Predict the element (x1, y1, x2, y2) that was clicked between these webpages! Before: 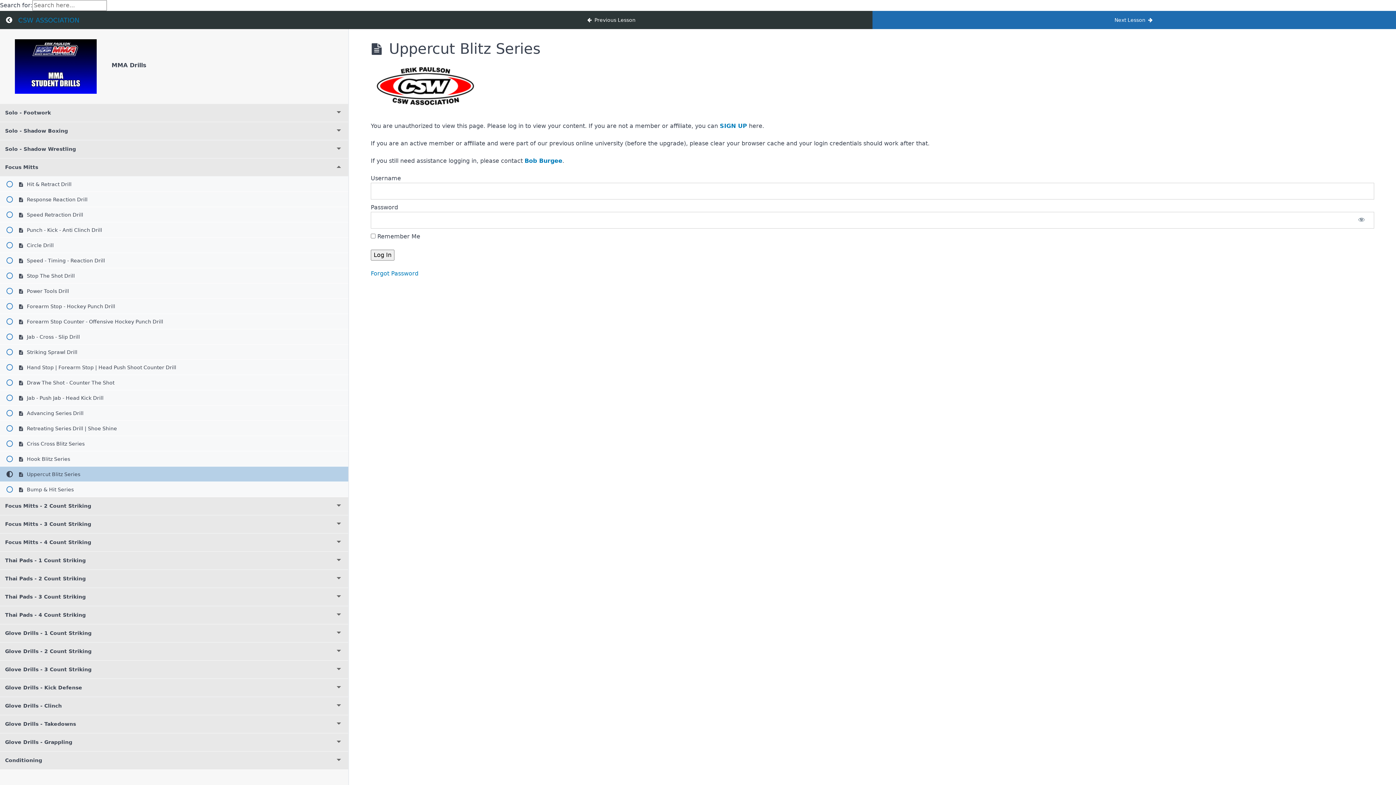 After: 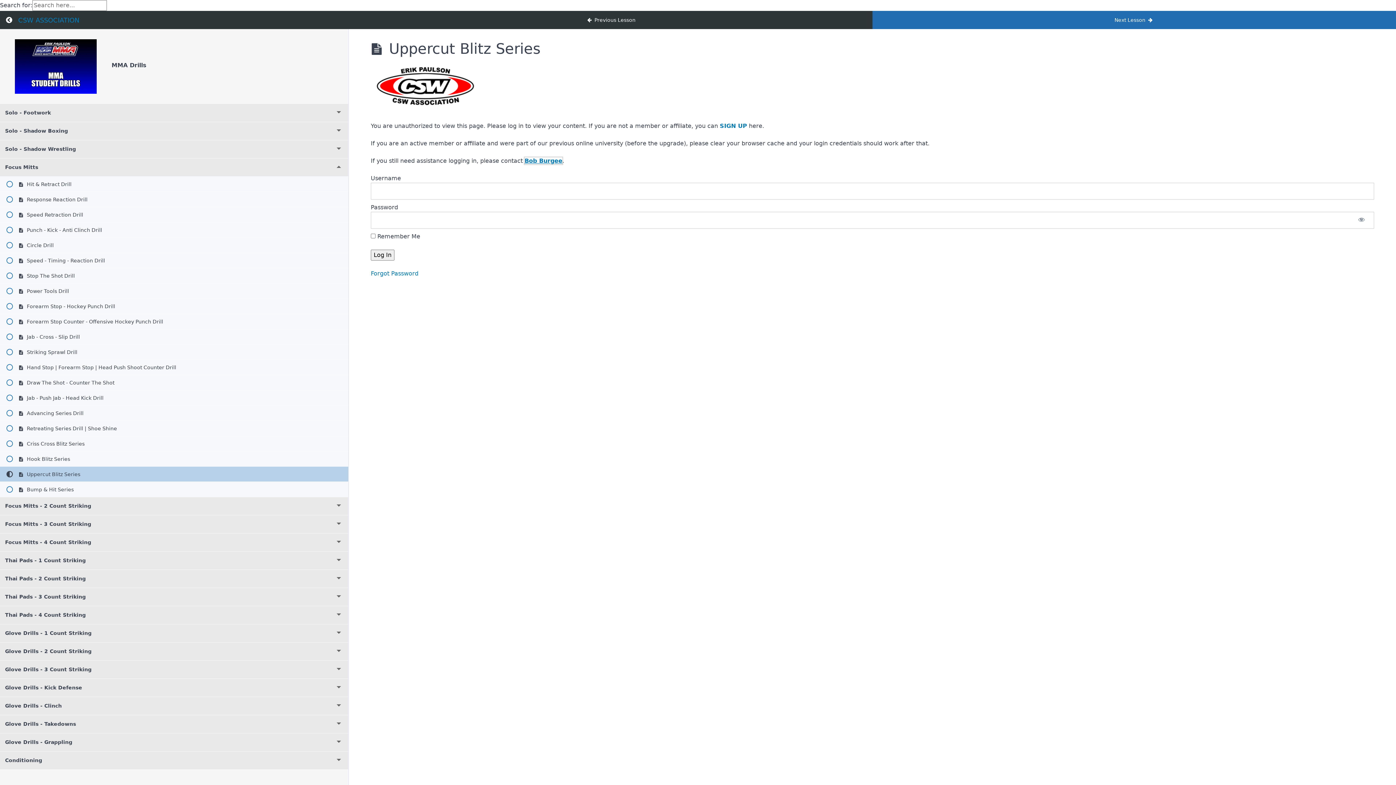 Action: bbox: (524, 157, 562, 164) label: Bob Burgee